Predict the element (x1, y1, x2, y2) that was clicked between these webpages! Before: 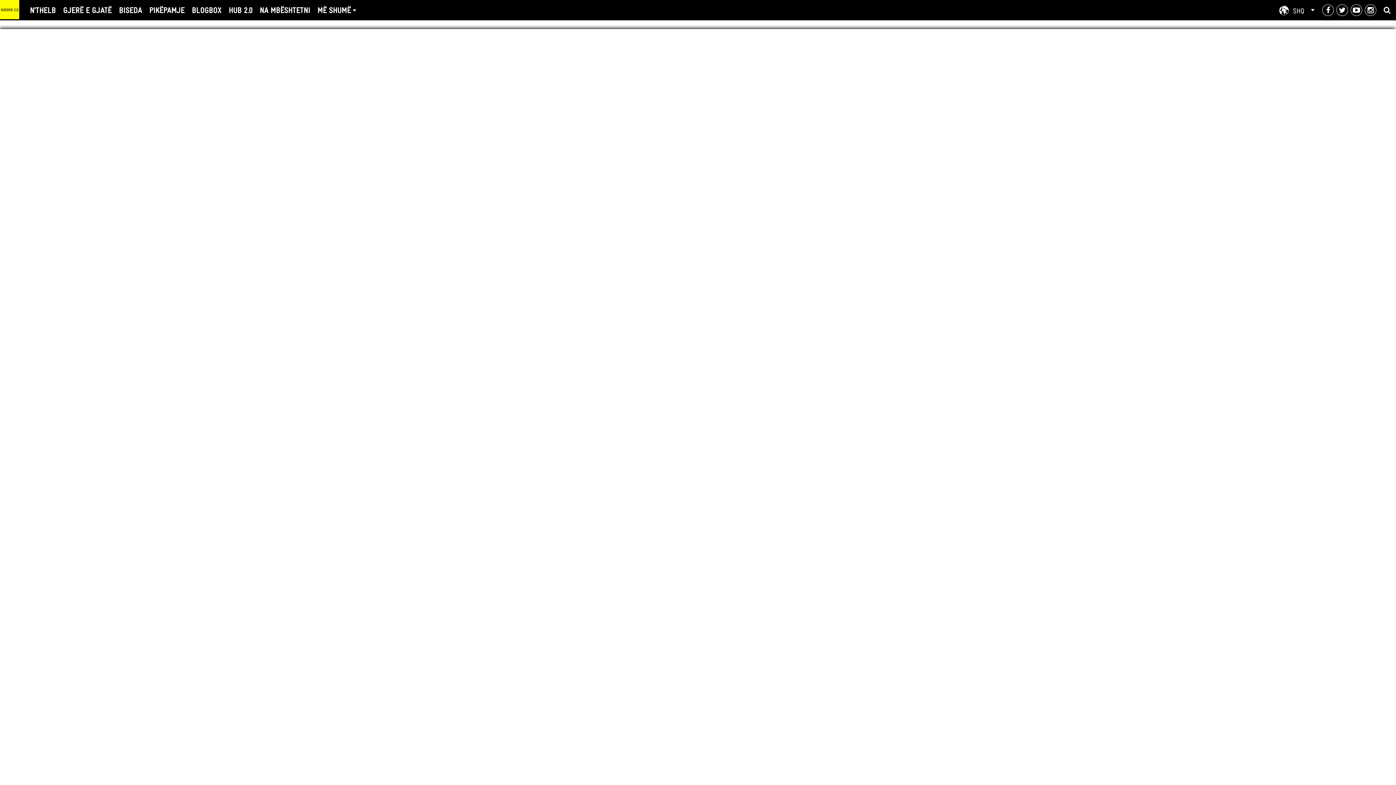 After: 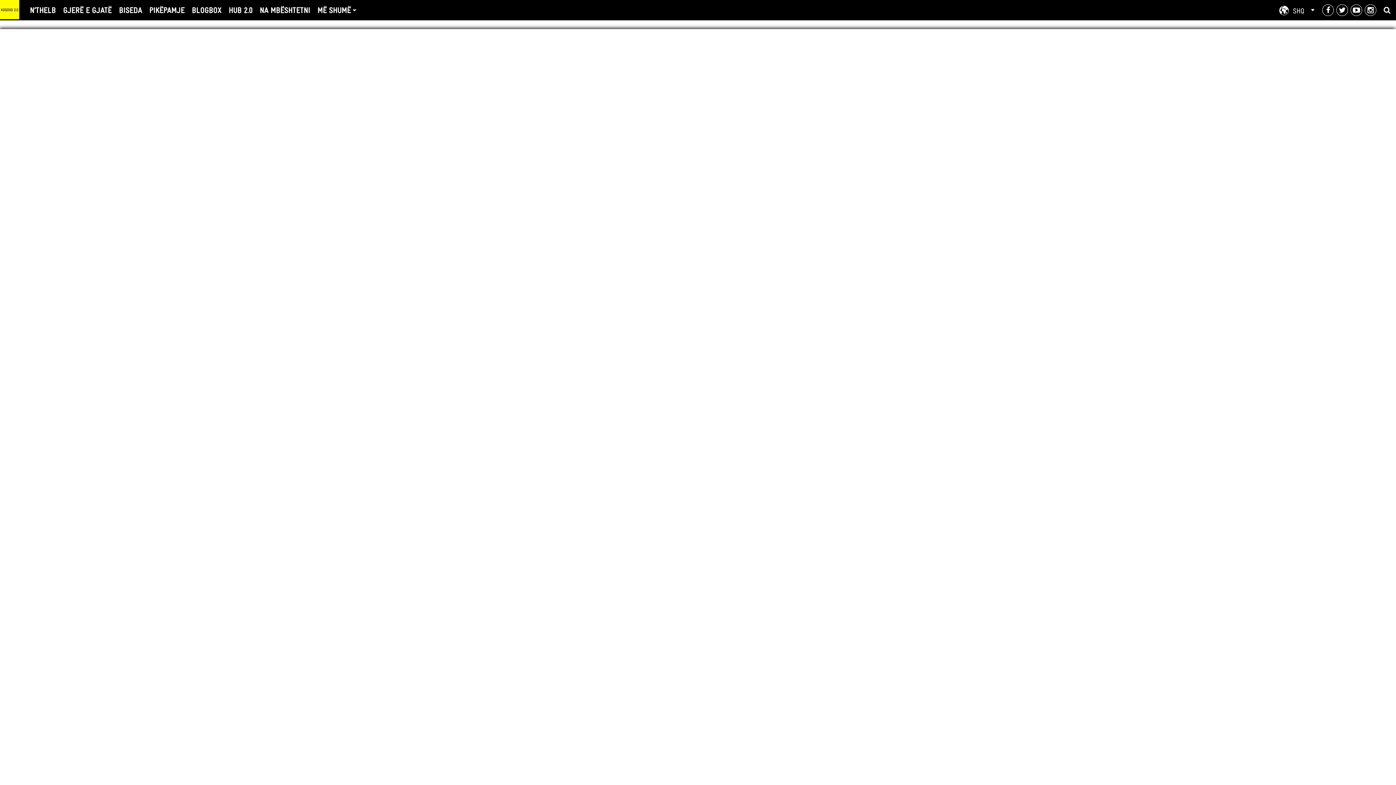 Action: bbox: (1322, 4, 1334, 16)